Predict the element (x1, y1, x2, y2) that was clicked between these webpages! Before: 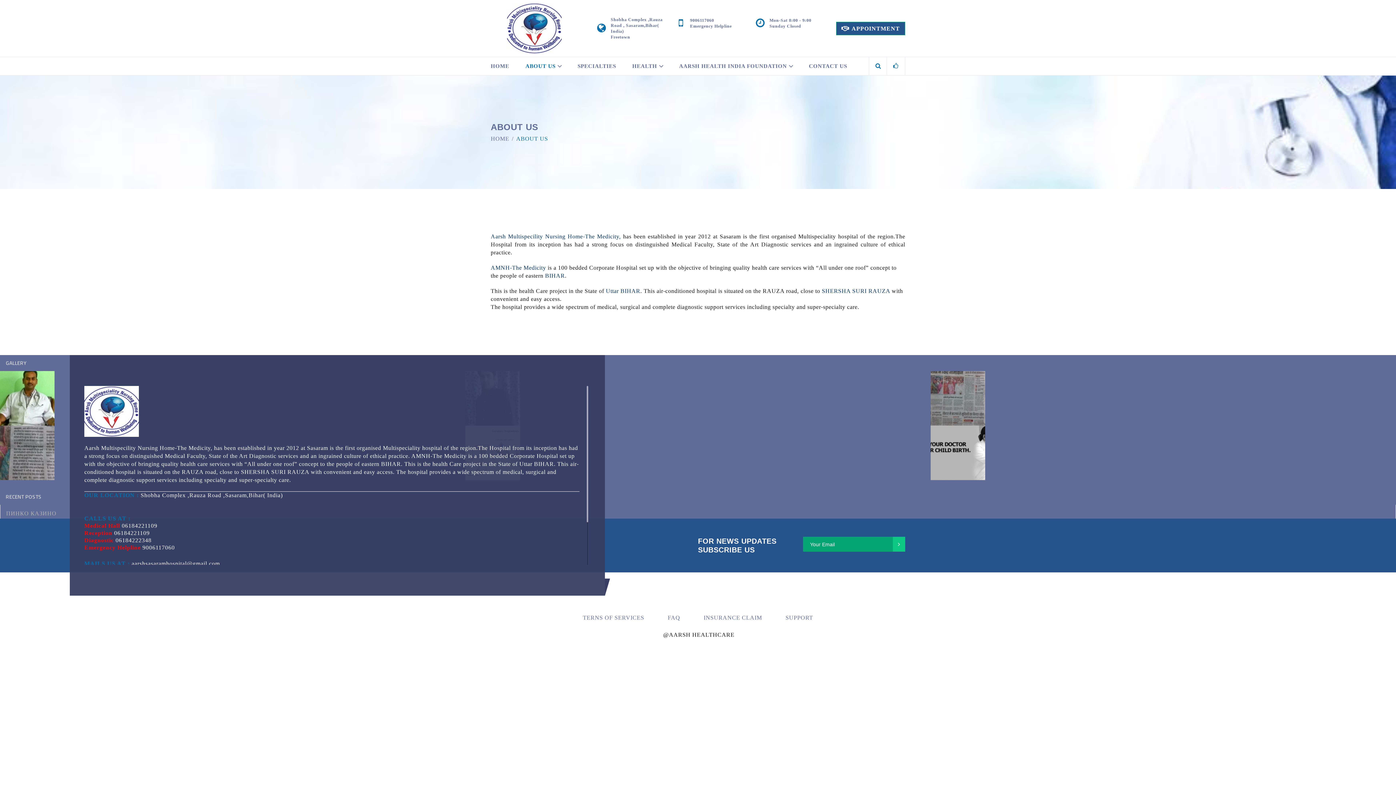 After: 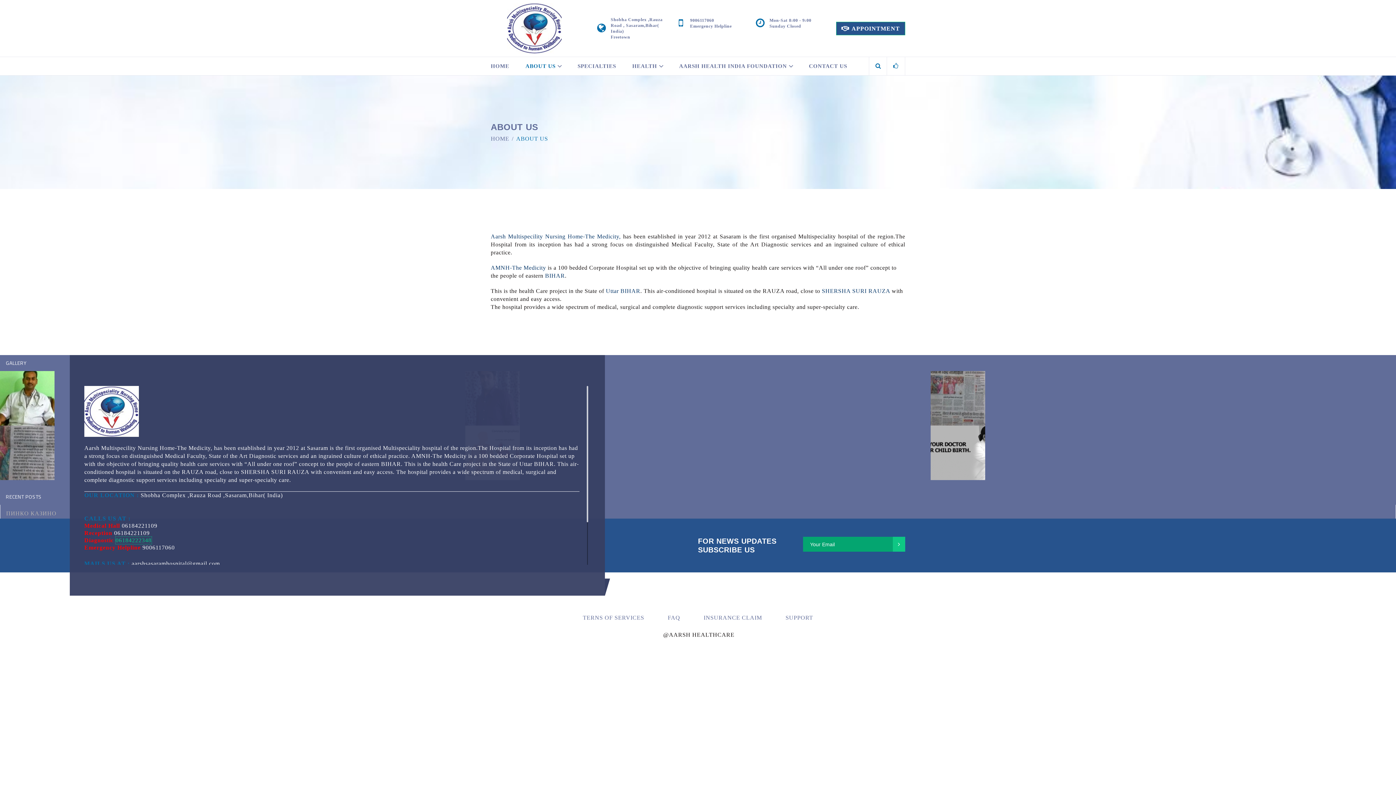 Action: label: 06184222348 bbox: (115, 537, 151, 544)